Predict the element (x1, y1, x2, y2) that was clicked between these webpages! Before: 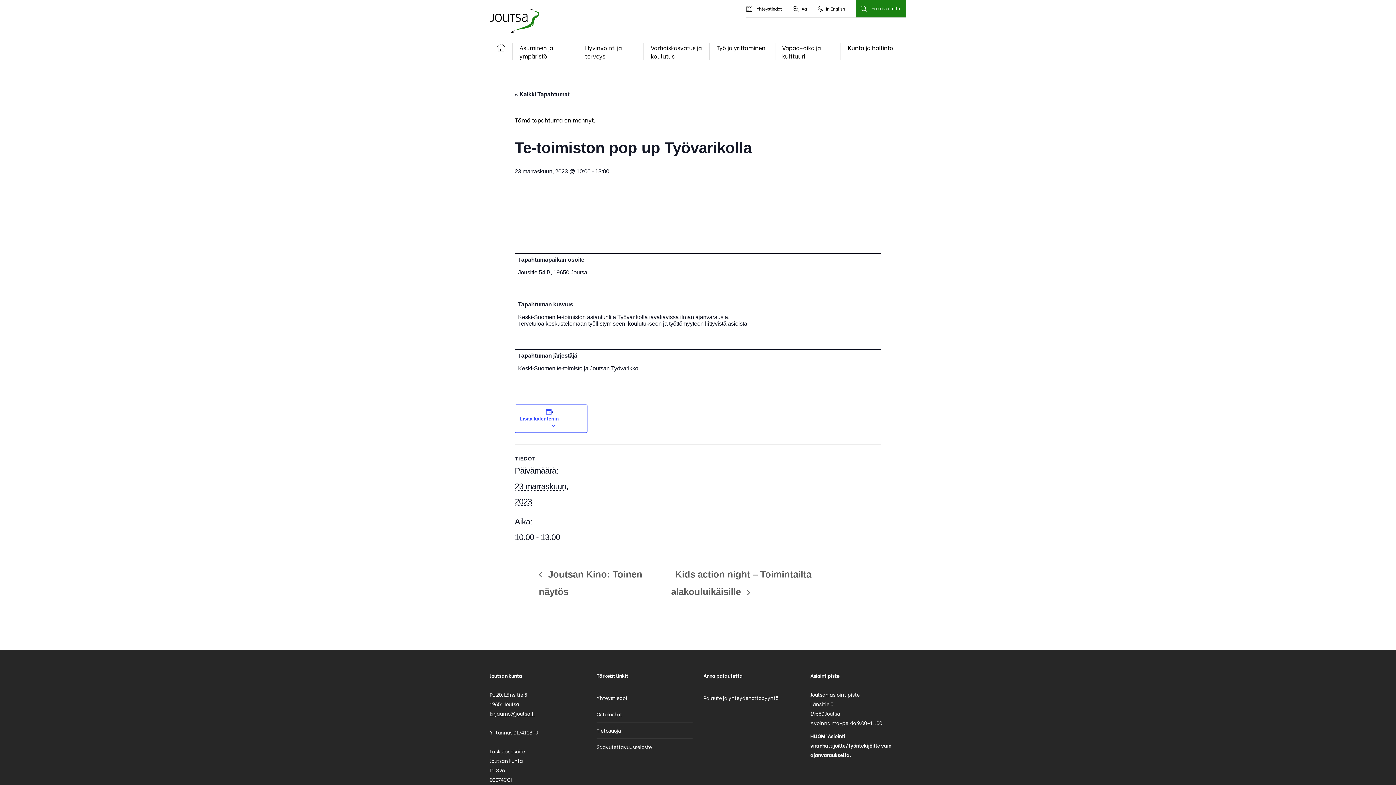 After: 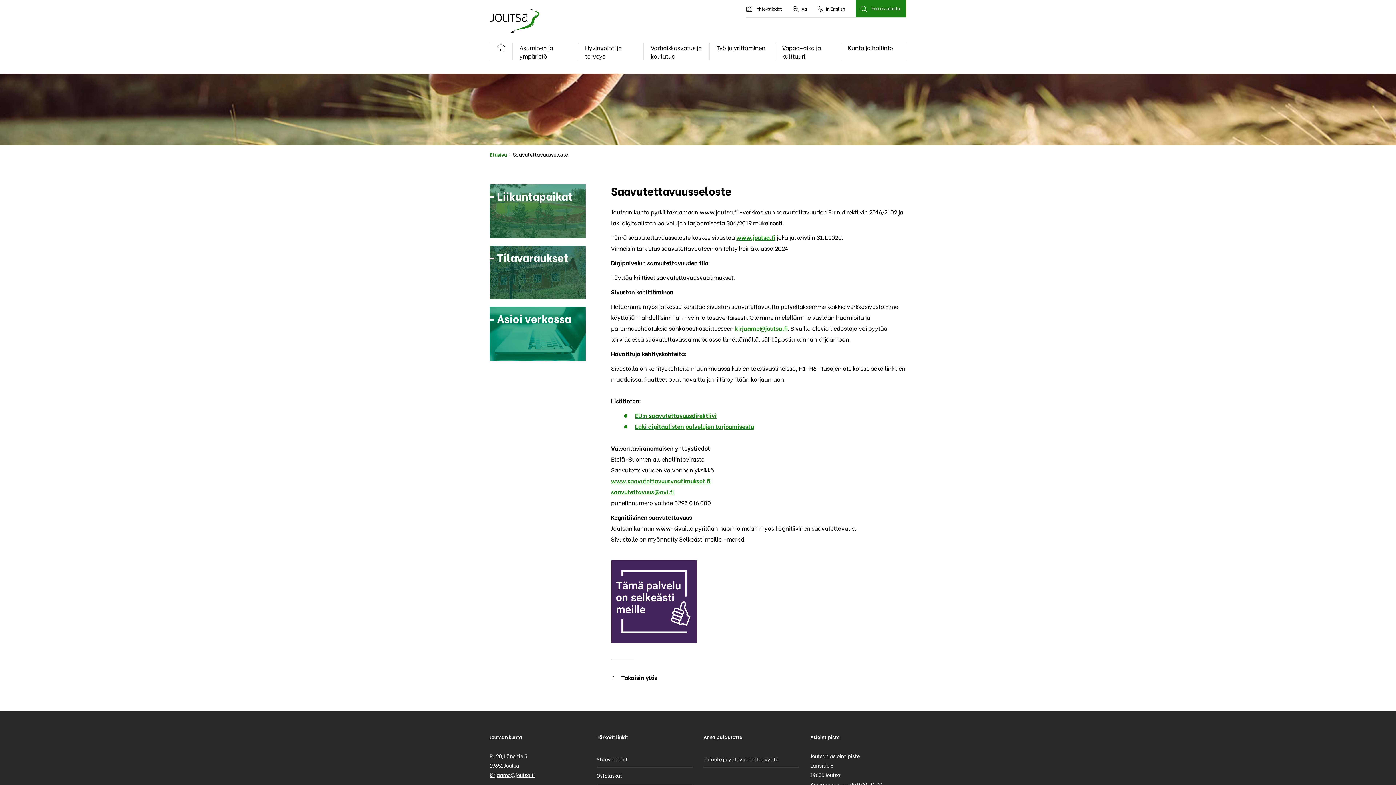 Action: label: Saavutettavuusseloste bbox: (596, 739, 692, 755)